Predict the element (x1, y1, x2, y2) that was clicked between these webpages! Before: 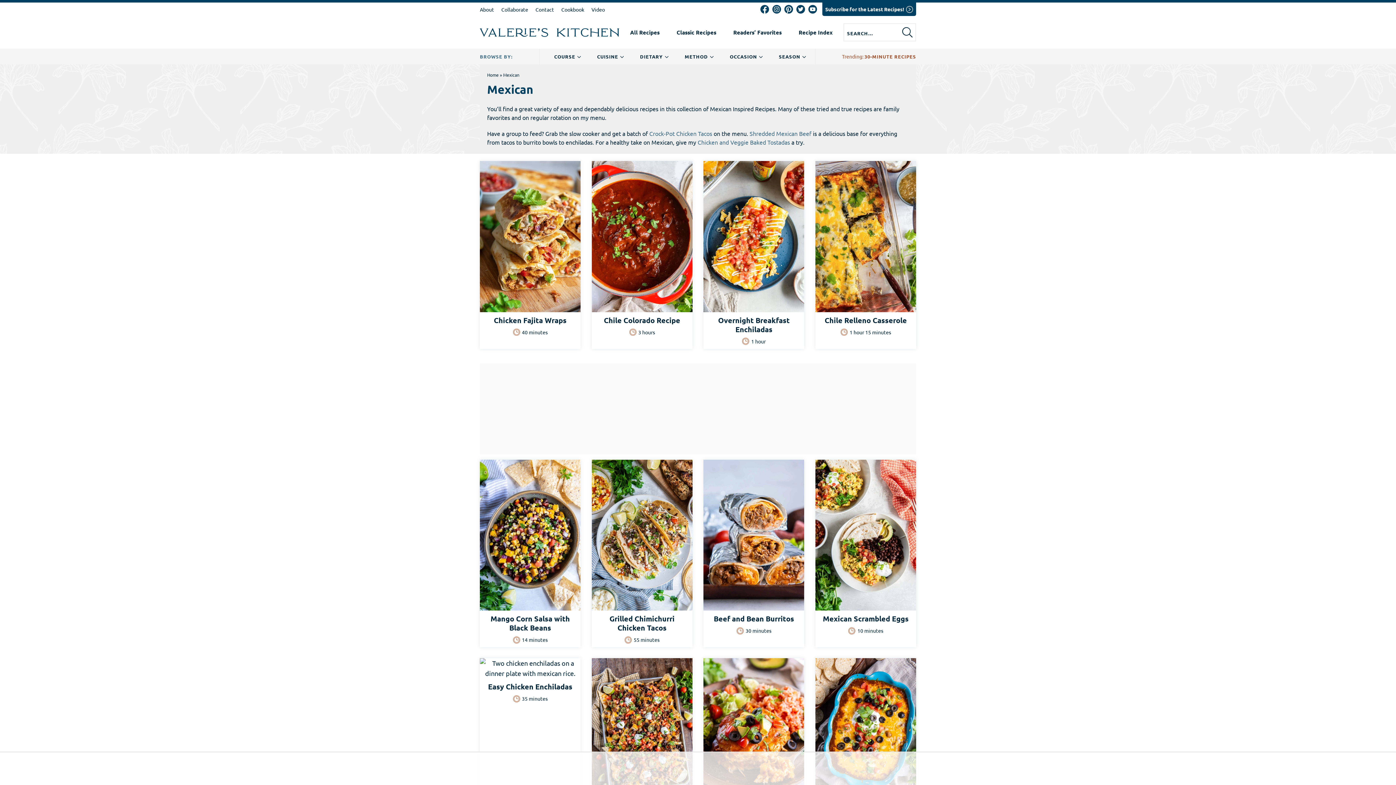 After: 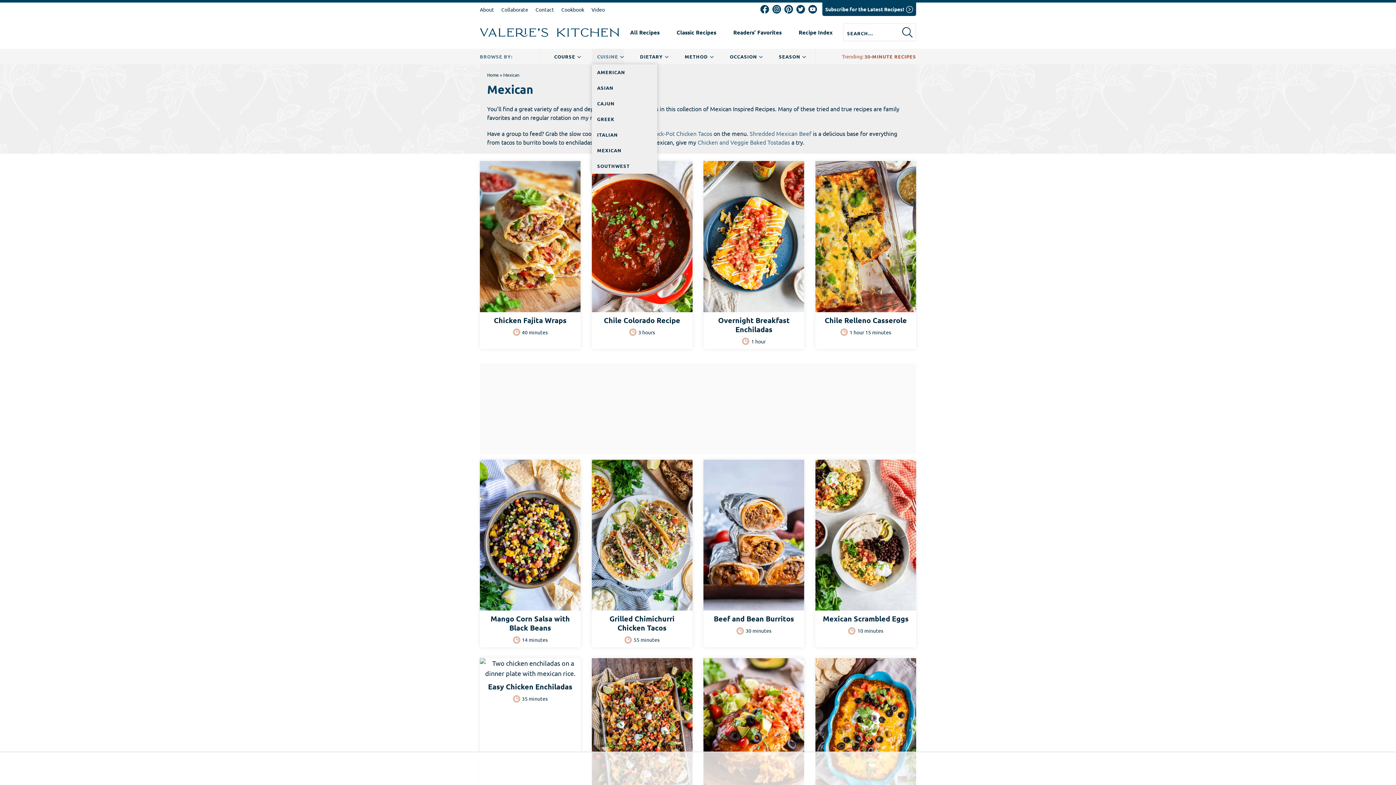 Action: bbox: (591, 48, 623, 64) label: CUISINE